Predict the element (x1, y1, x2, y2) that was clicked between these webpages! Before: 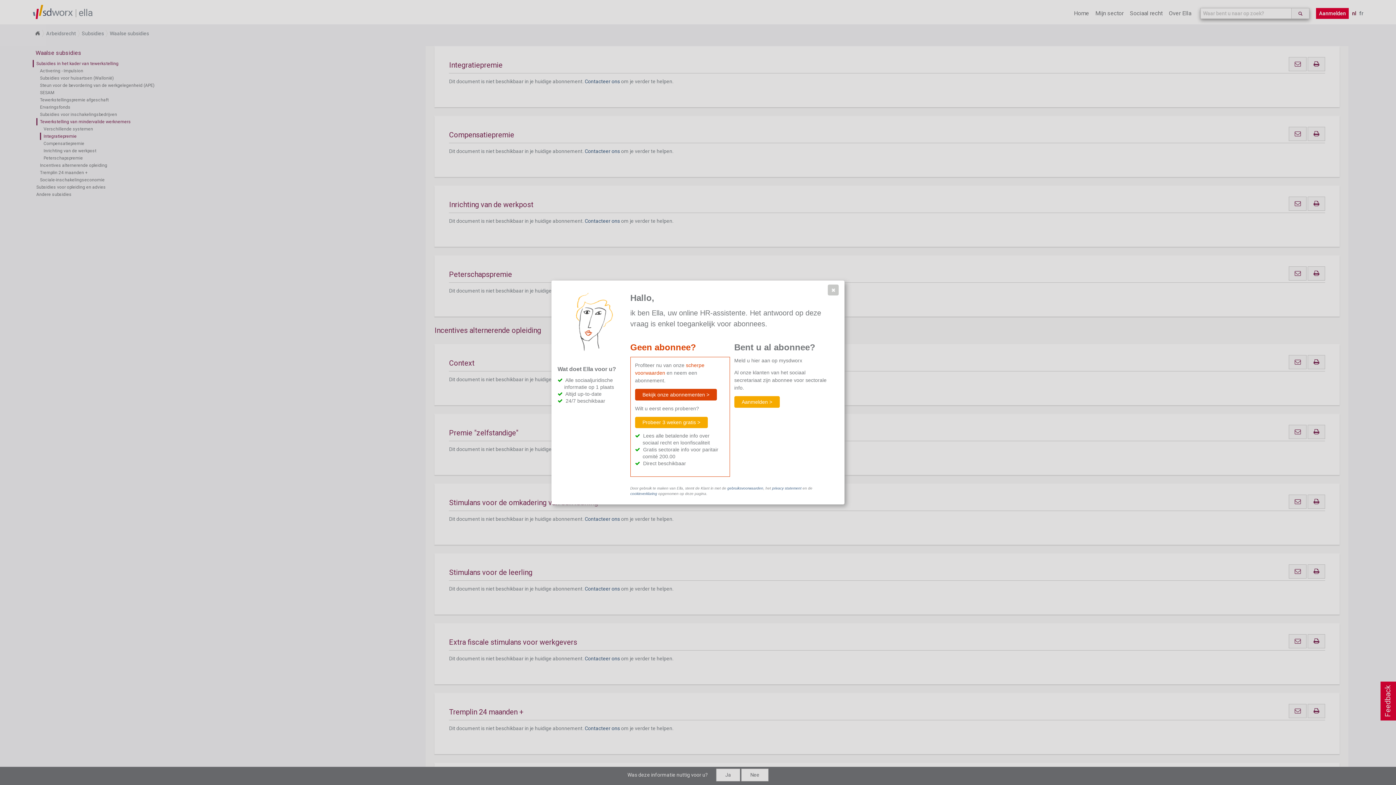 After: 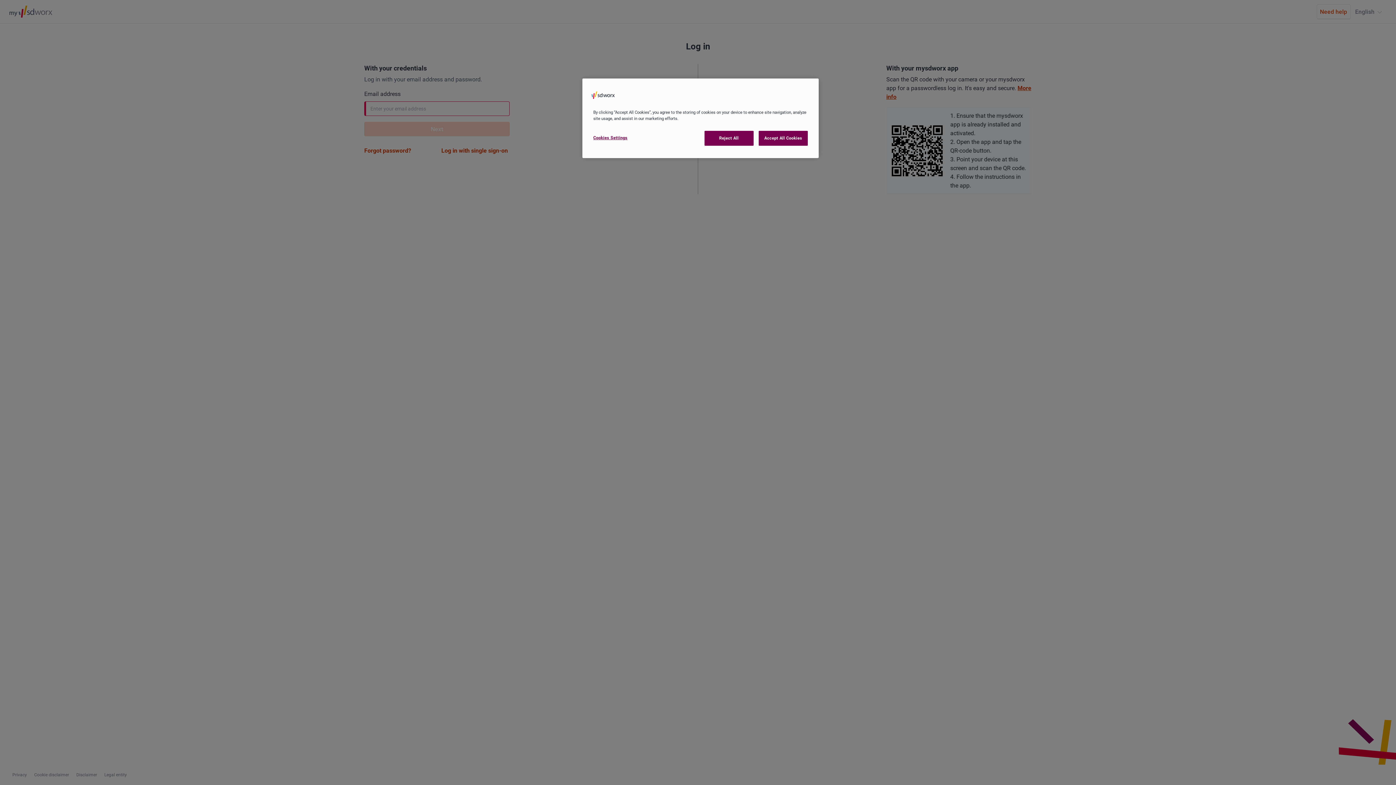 Action: bbox: (734, 396, 779, 407) label: Aanmelden >